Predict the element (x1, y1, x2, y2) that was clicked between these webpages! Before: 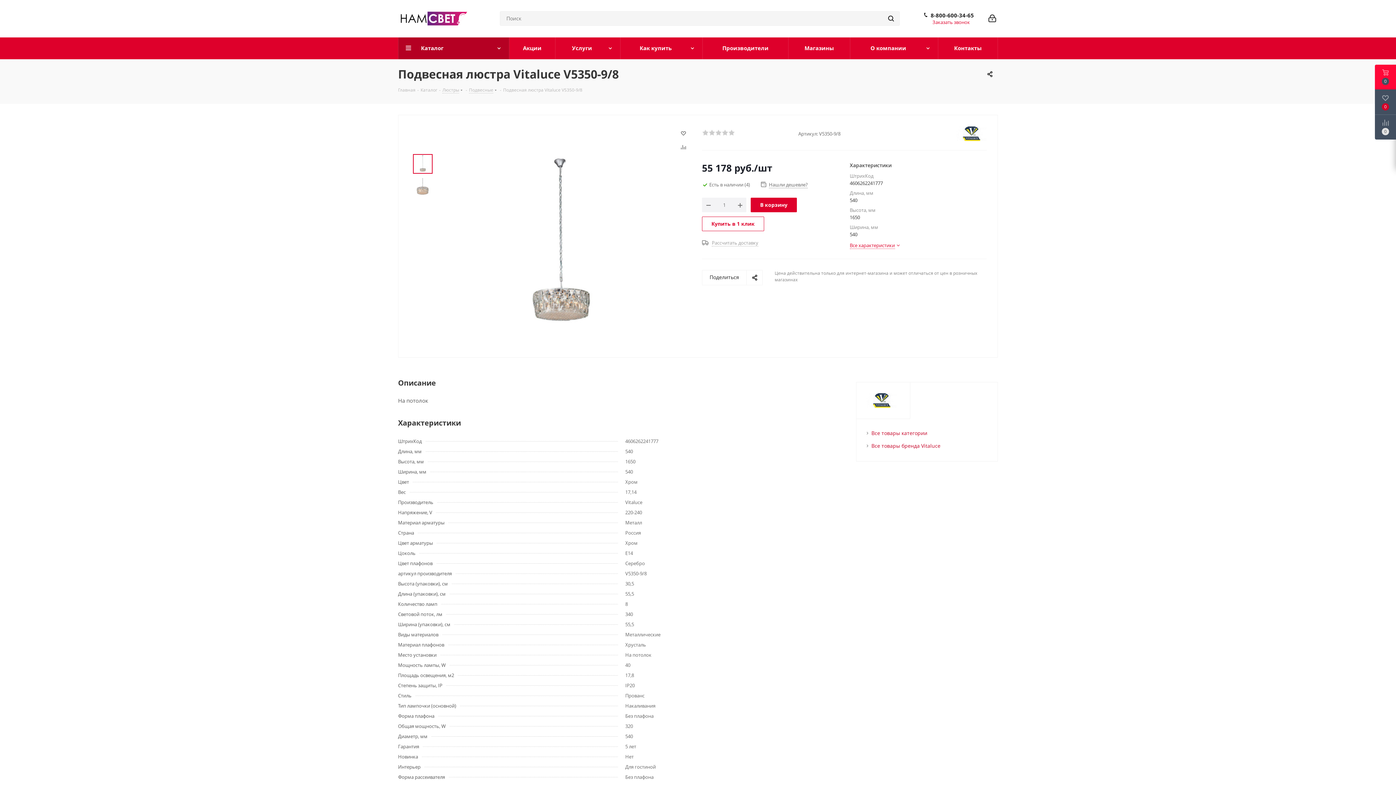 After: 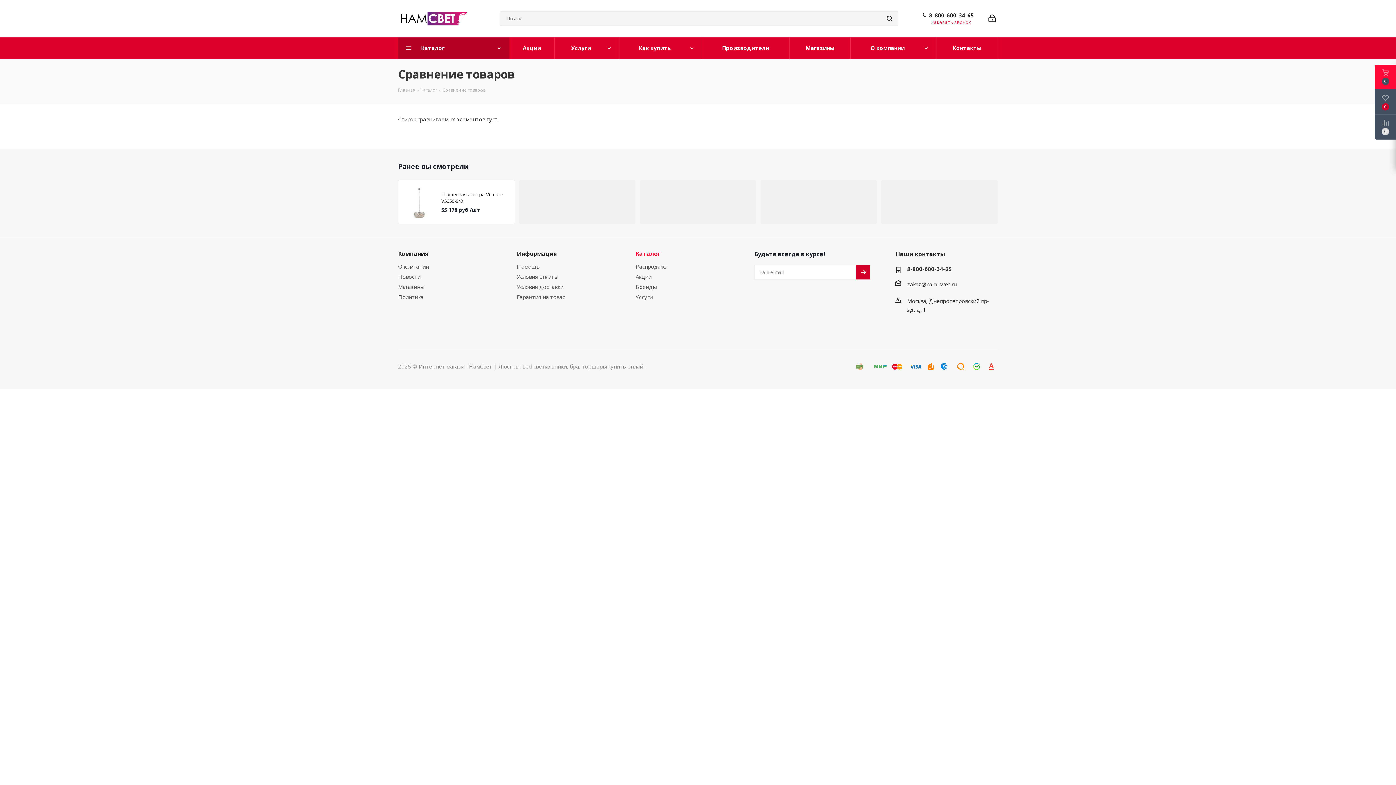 Action: bbox: (1375, 114, 1396, 139)